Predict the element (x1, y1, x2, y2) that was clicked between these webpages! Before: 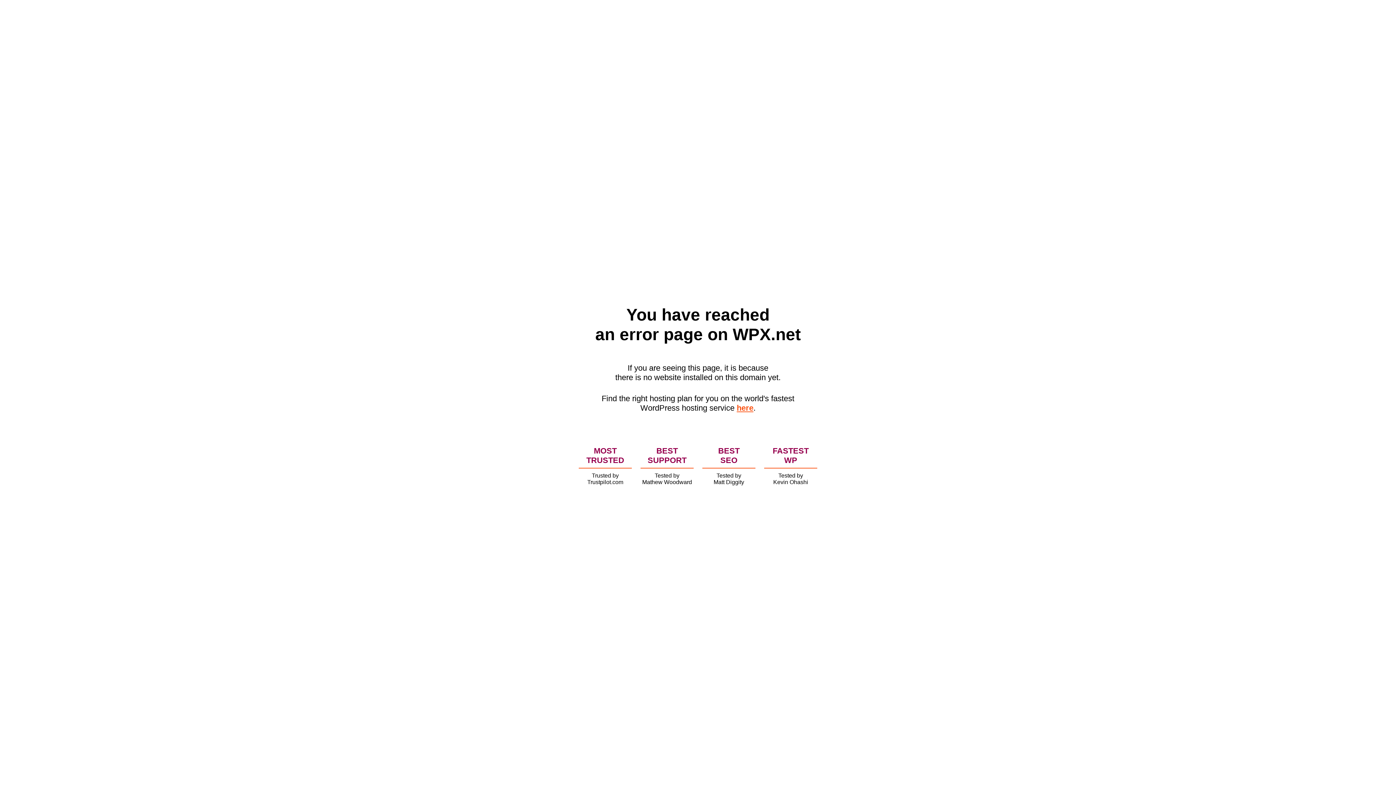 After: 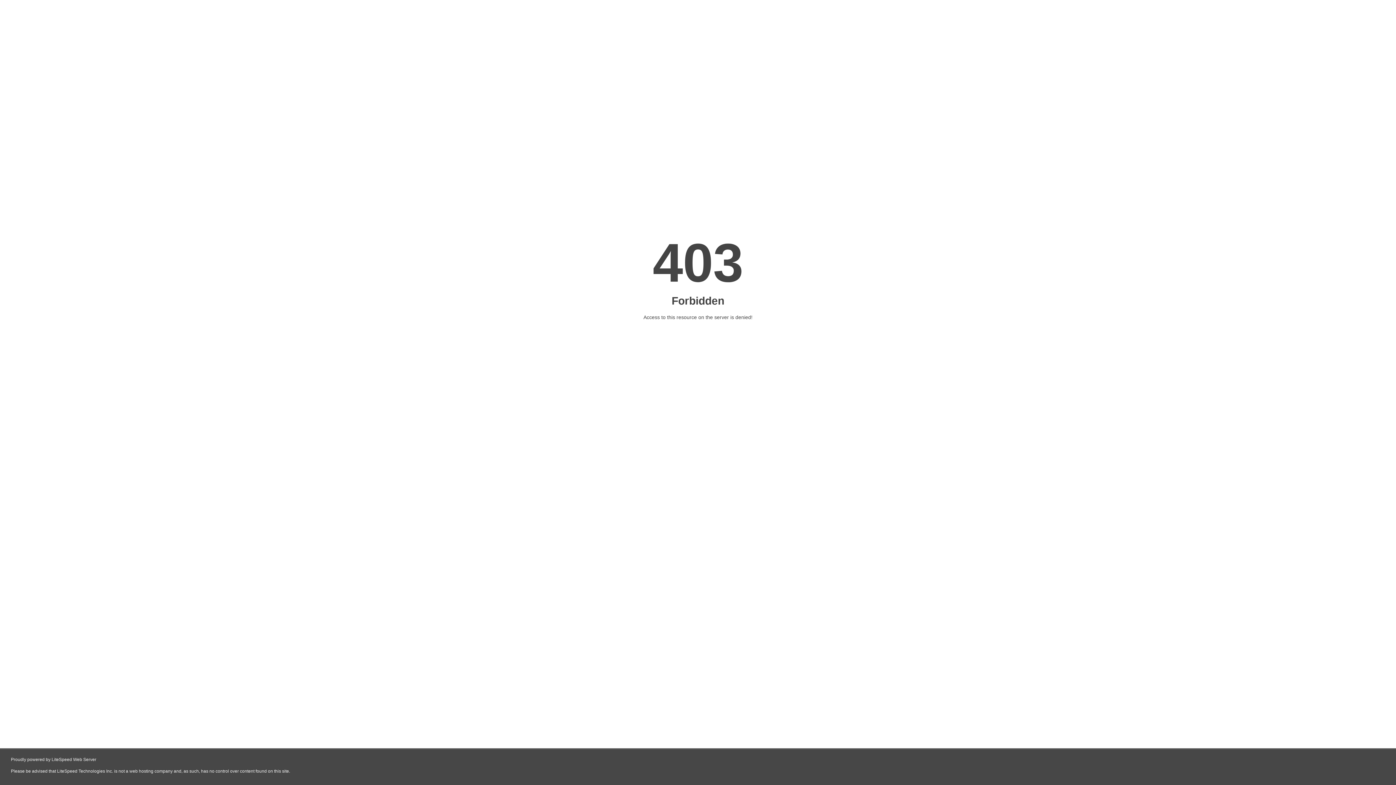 Action: bbox: (736, 403, 753, 412) label: here